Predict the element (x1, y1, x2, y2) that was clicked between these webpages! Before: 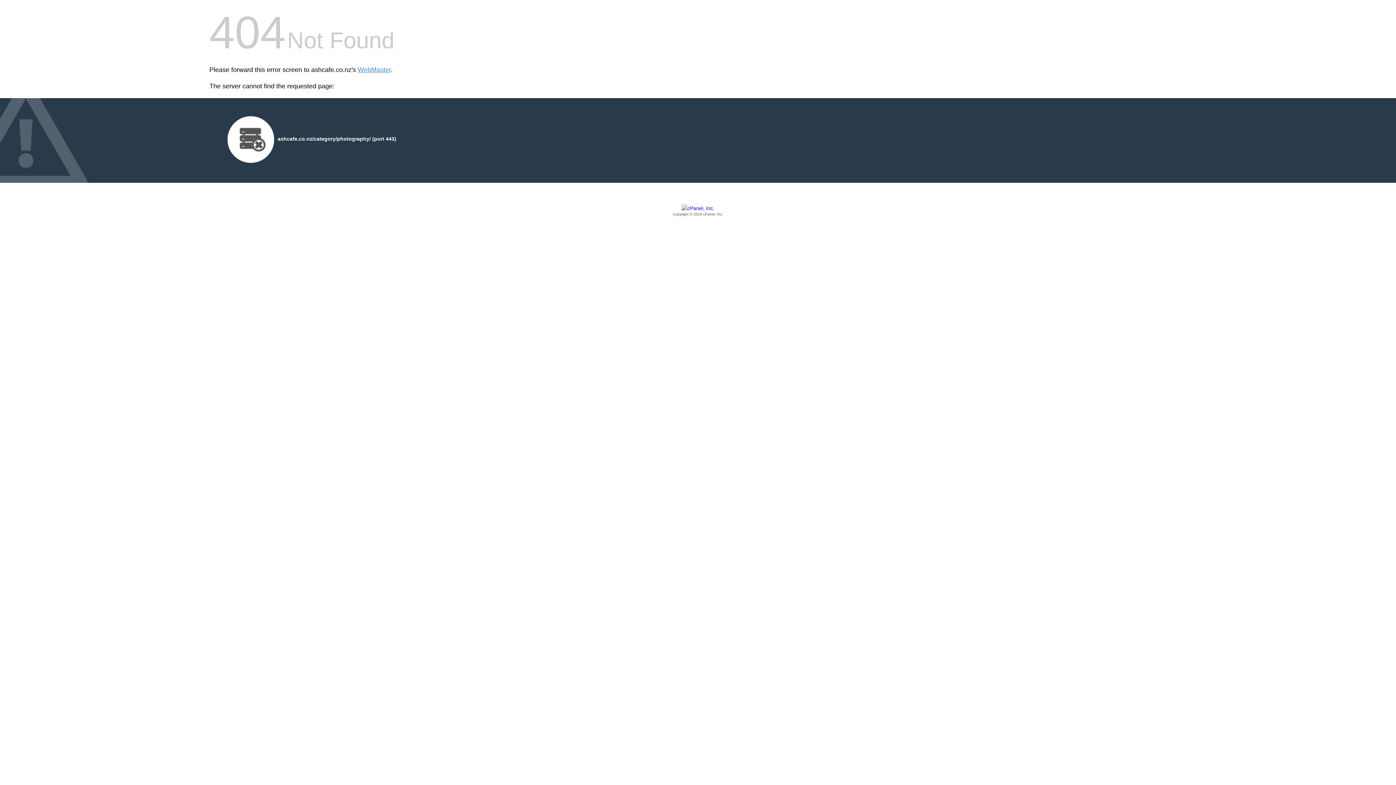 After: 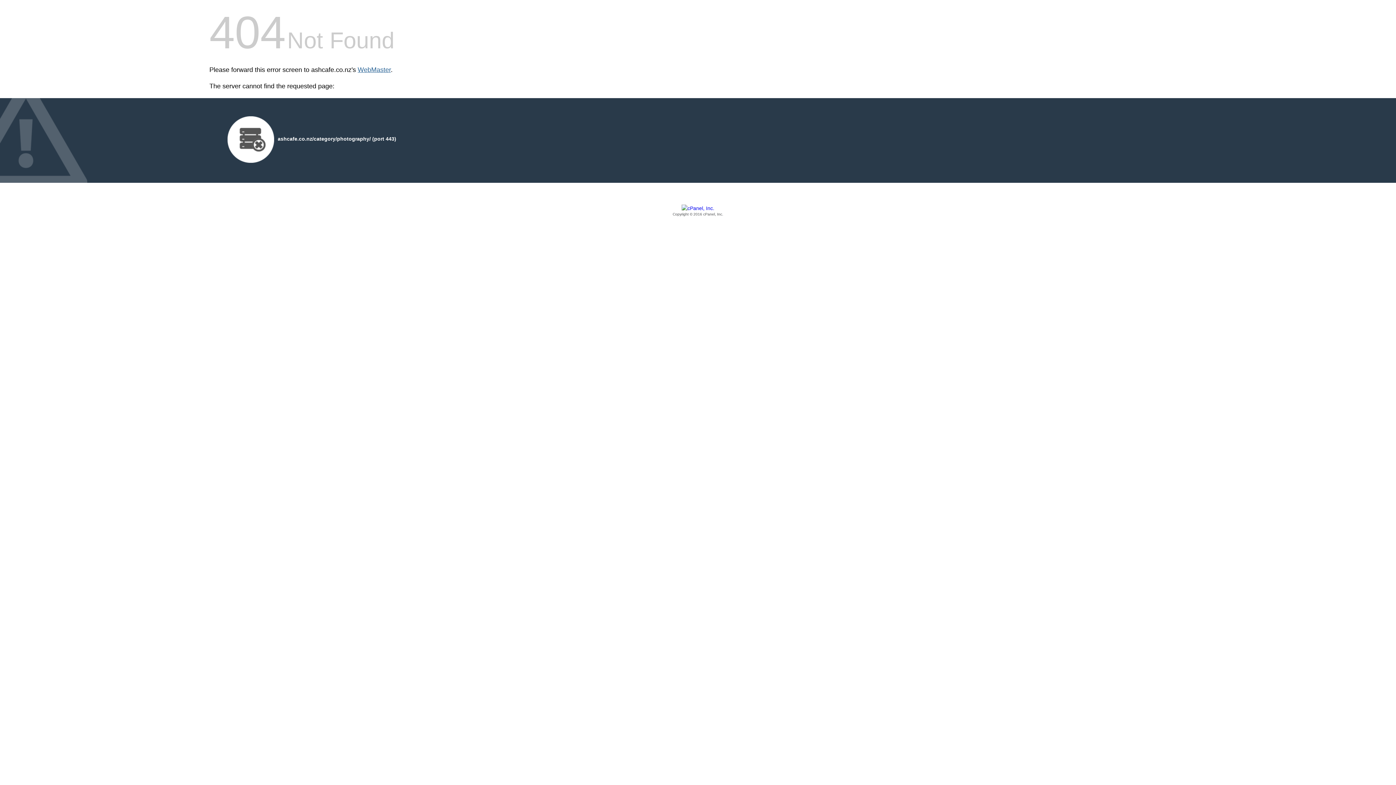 Action: bbox: (357, 66, 390, 73) label: WebMaster